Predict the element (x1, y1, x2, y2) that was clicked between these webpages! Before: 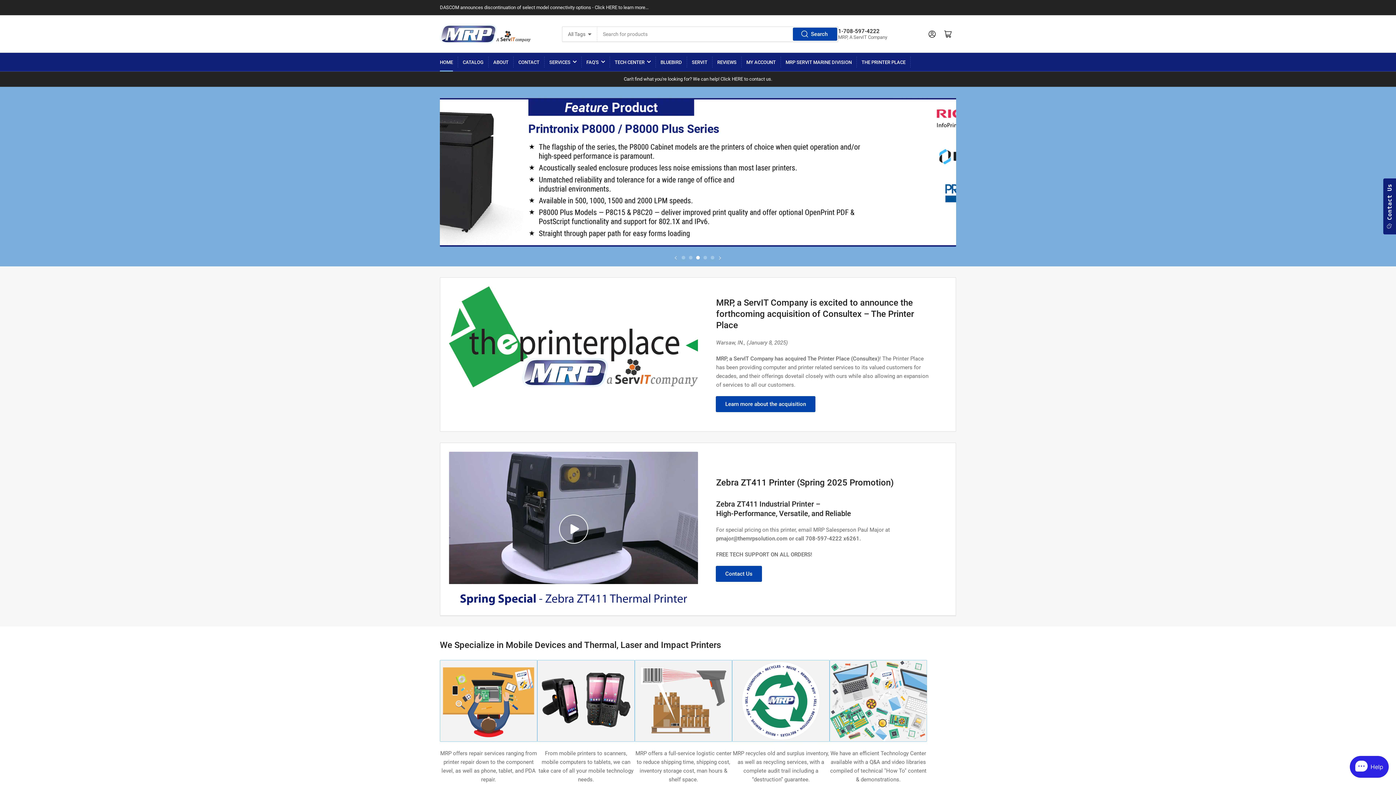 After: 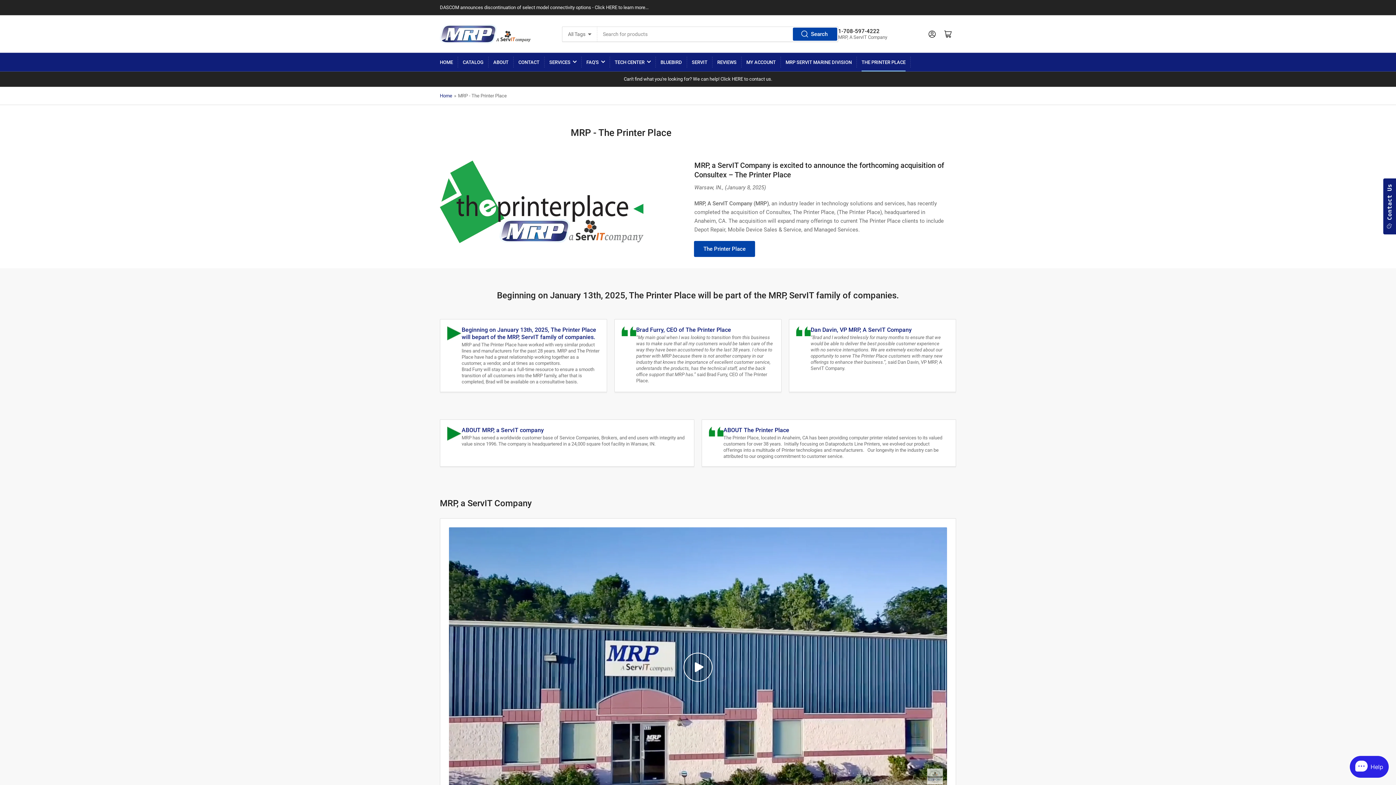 Action: label: THE PRINTER PLACE bbox: (861, 53, 905, 71)